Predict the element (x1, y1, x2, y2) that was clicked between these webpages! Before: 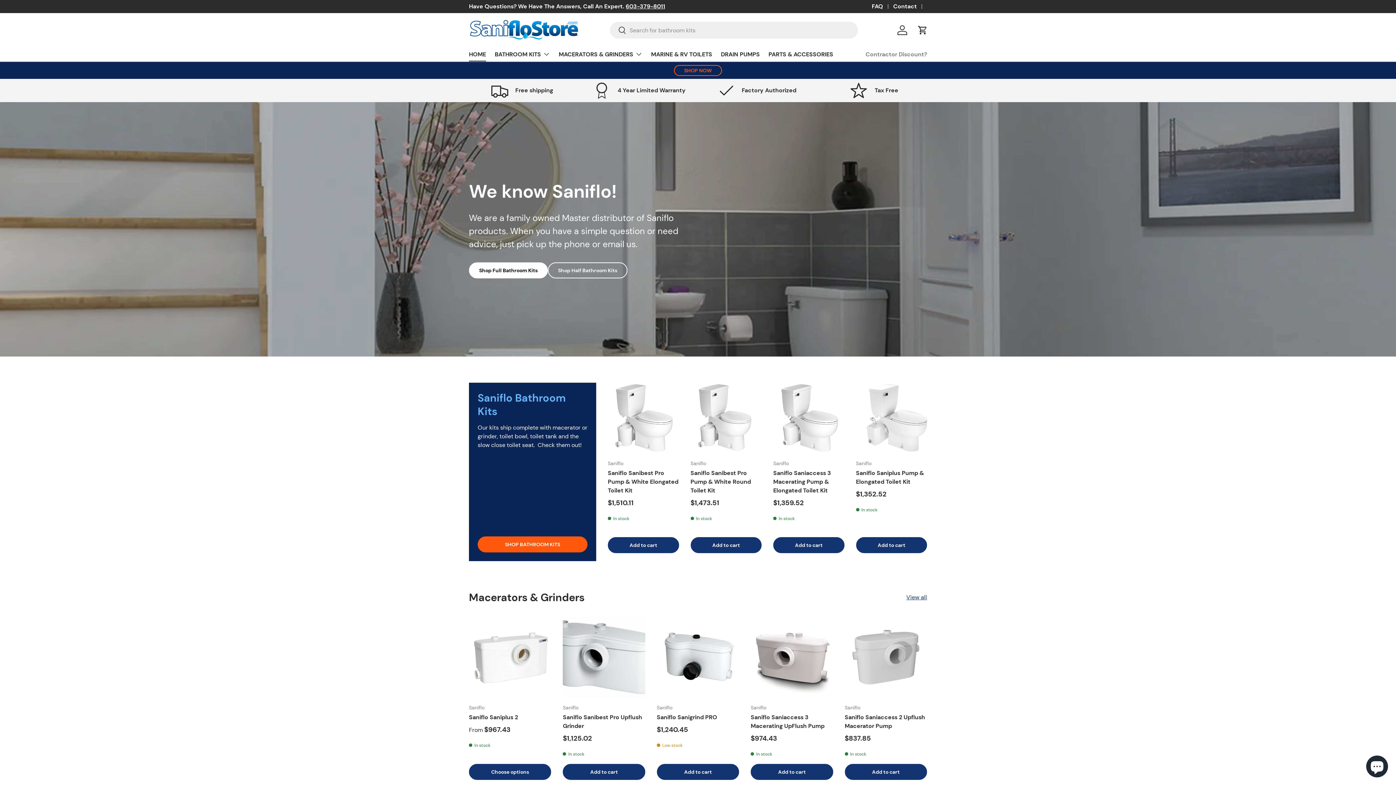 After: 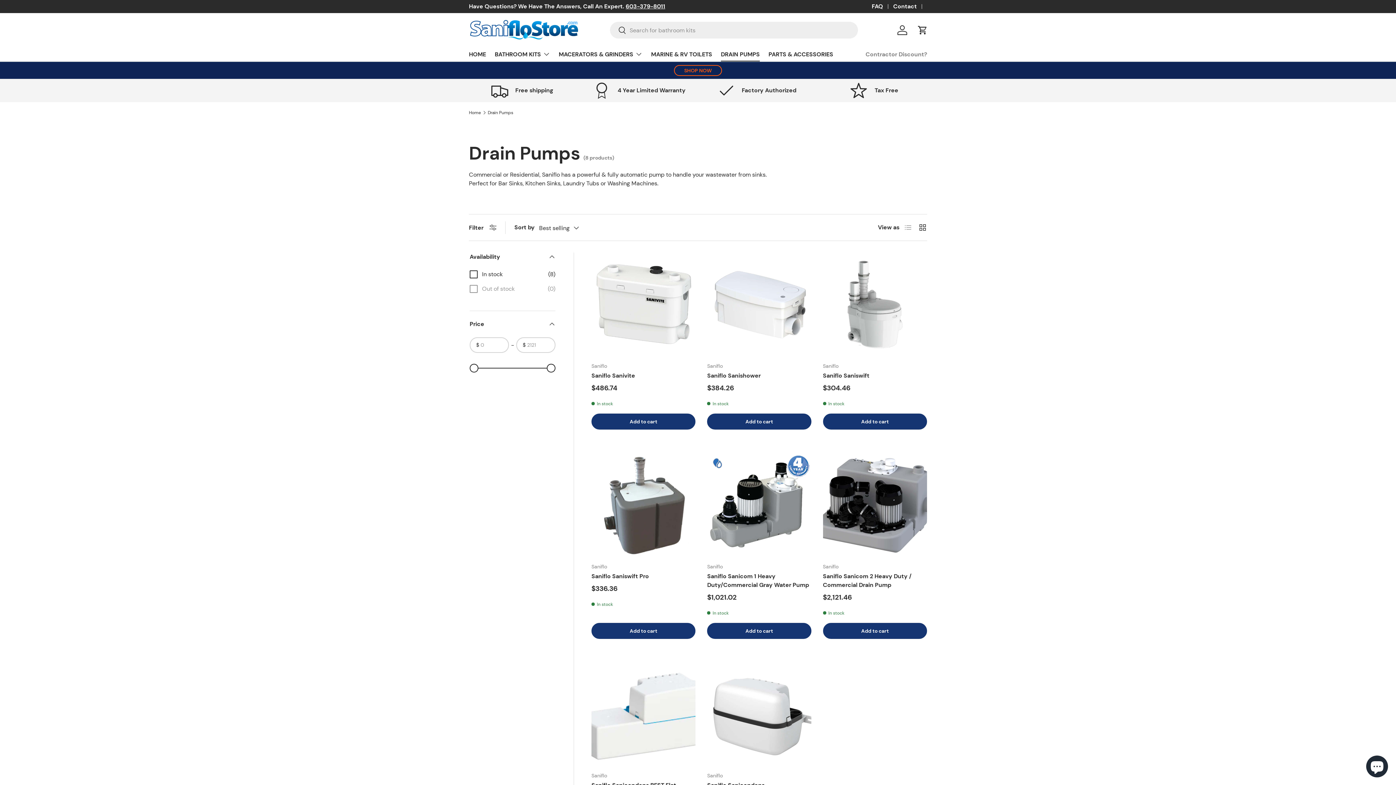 Action: label: DRAIN PUMPS bbox: (721, 47, 760, 61)